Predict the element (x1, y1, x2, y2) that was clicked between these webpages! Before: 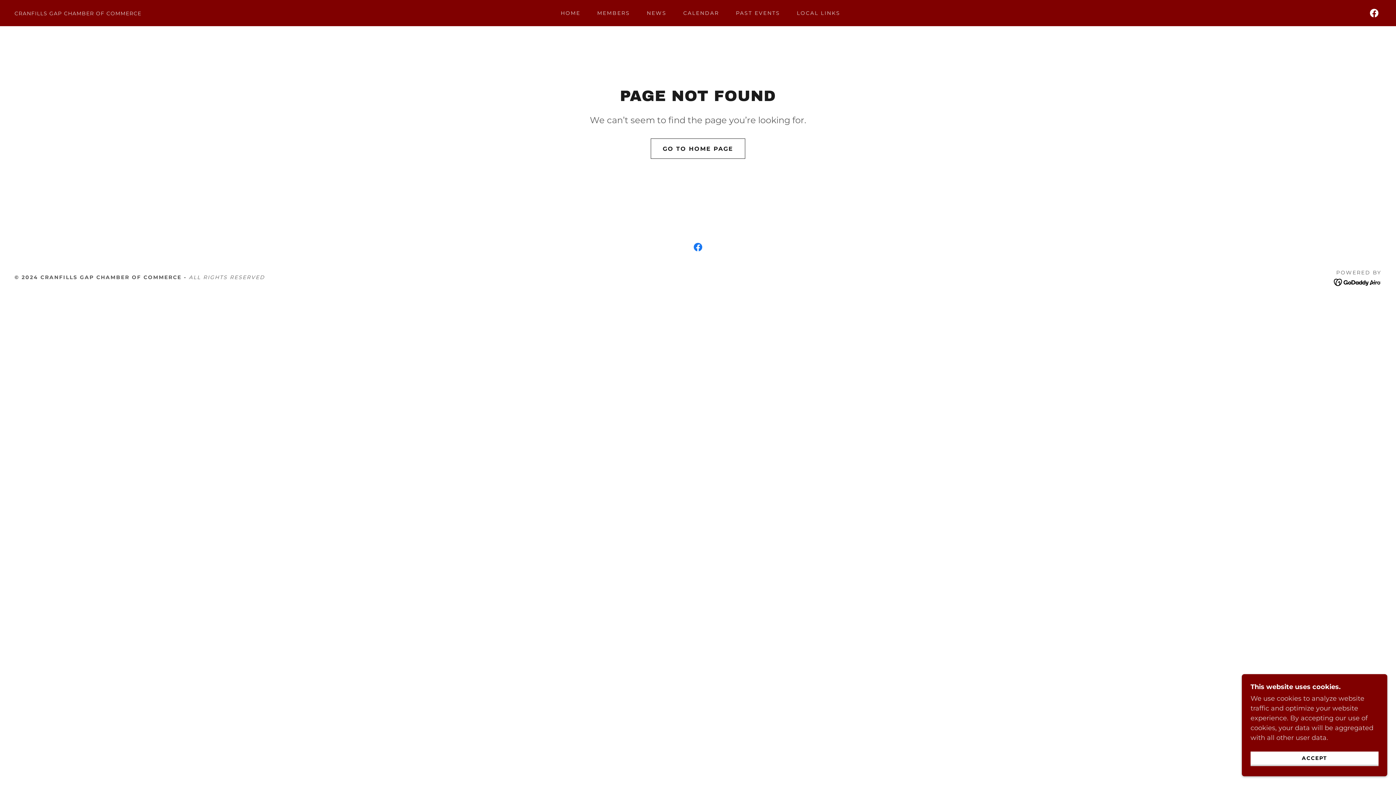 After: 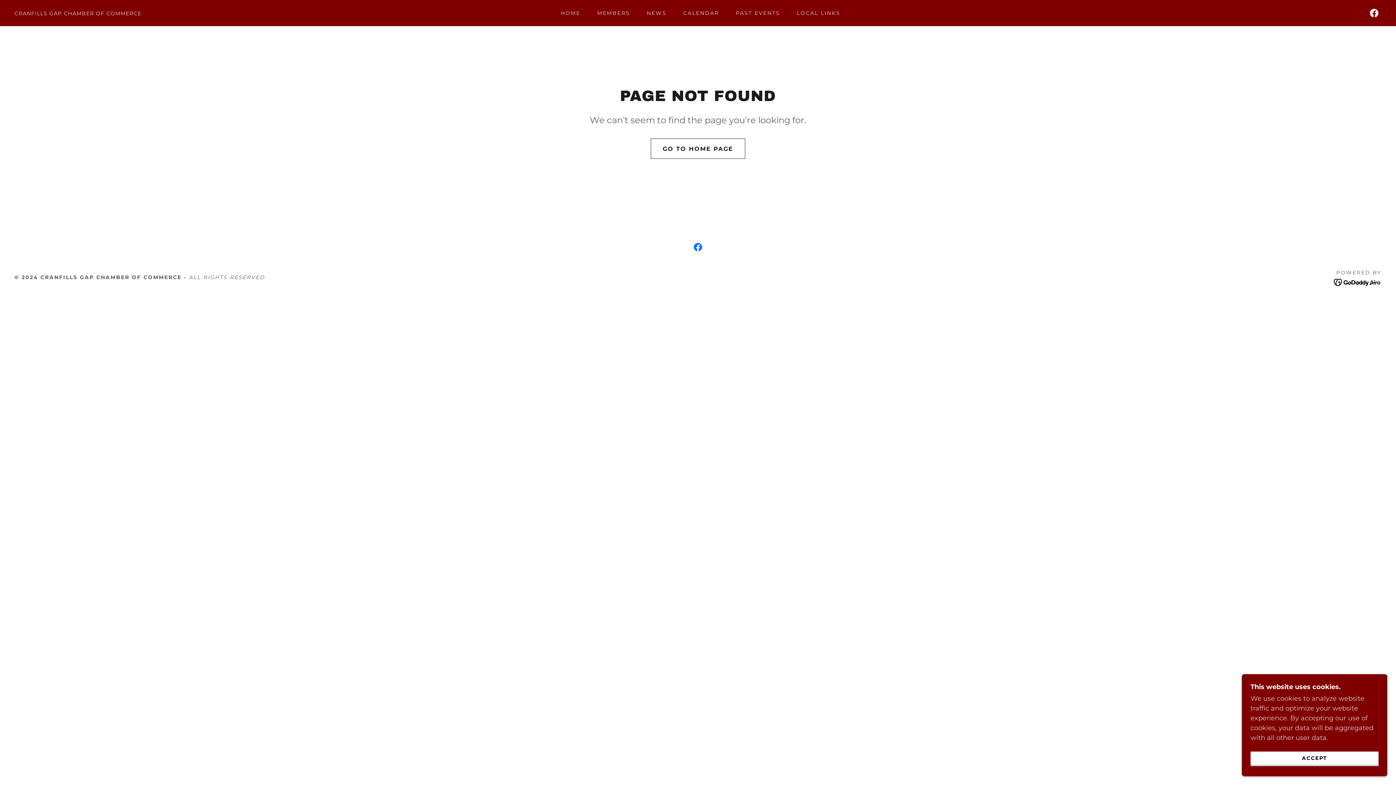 Action: bbox: (1367, 5, 1381, 20) label: Facebook